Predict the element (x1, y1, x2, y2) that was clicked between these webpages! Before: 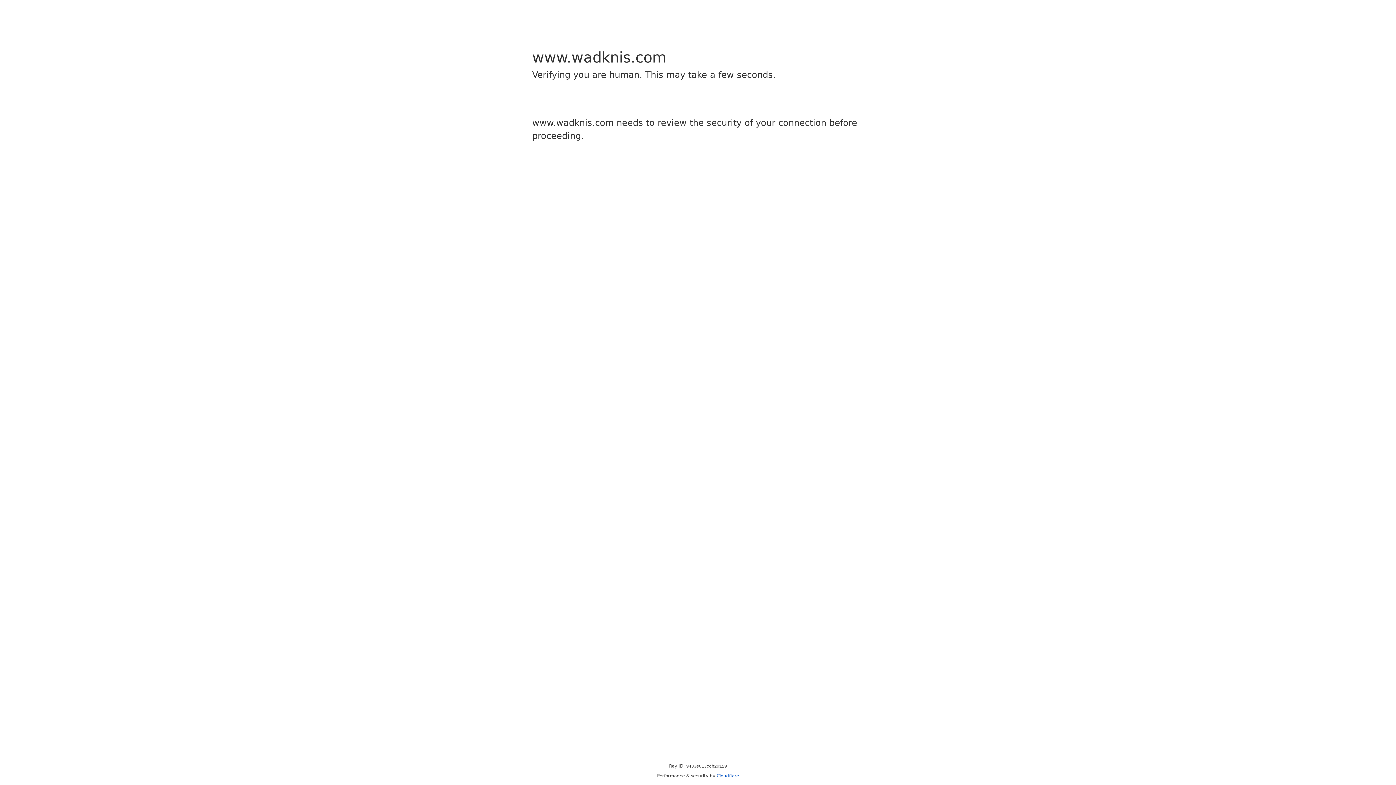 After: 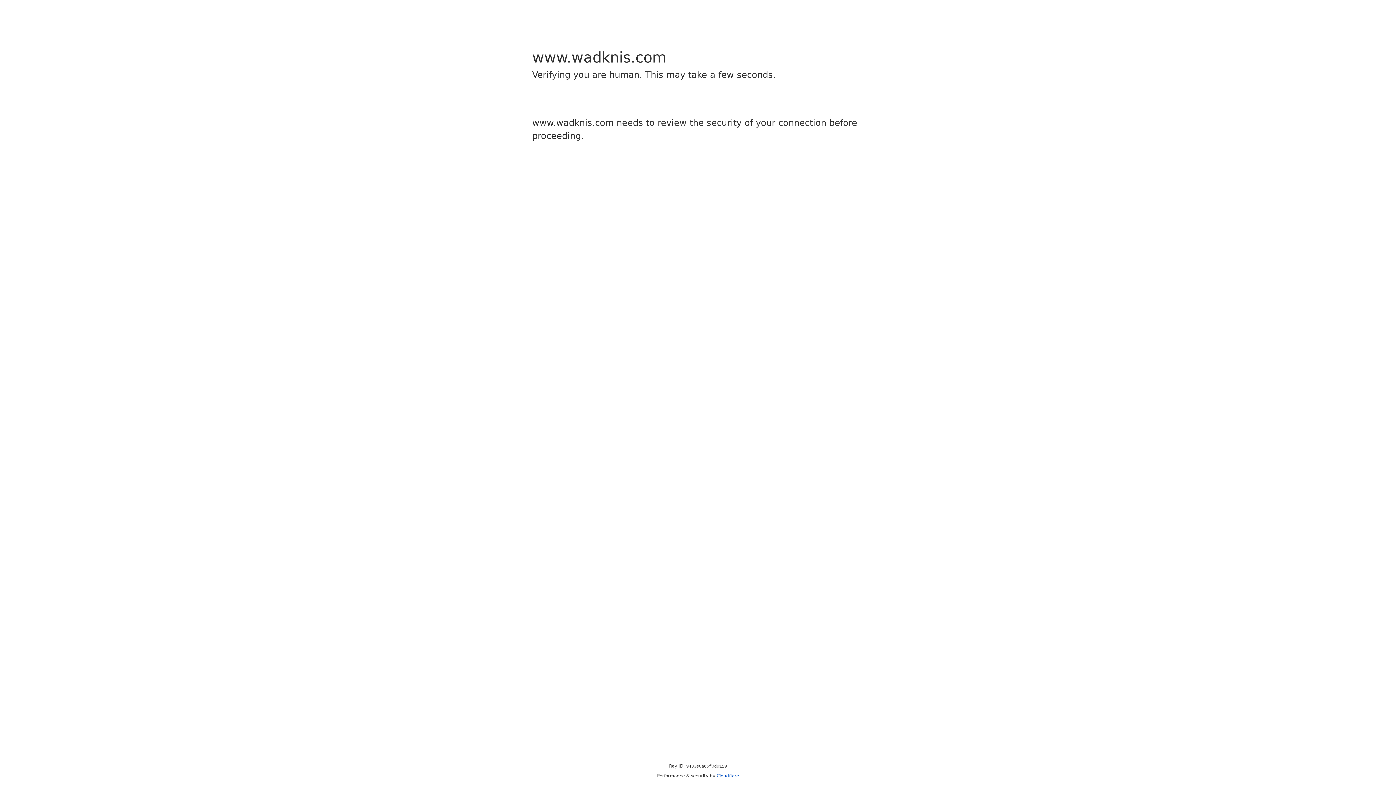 Action: label: Cloudflare bbox: (716, 773, 739, 778)